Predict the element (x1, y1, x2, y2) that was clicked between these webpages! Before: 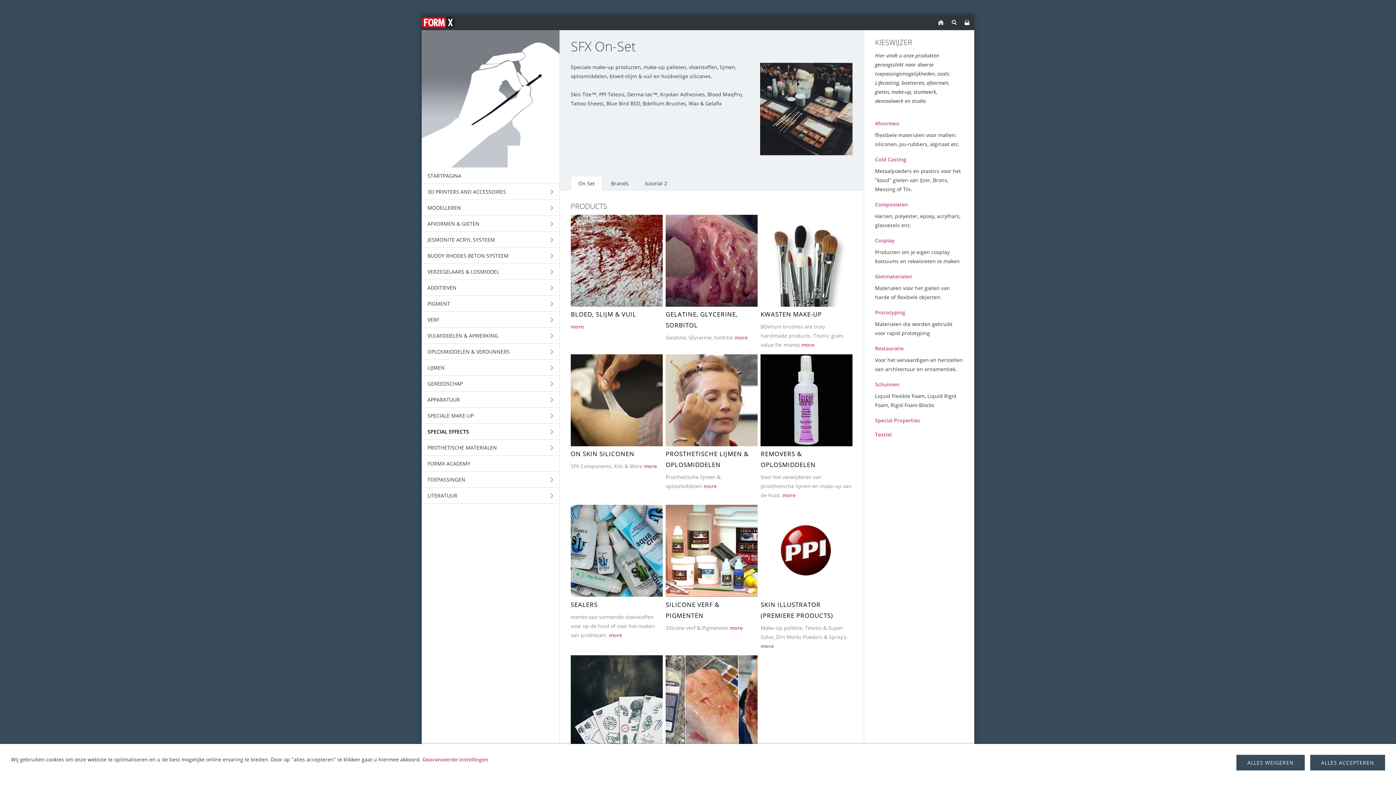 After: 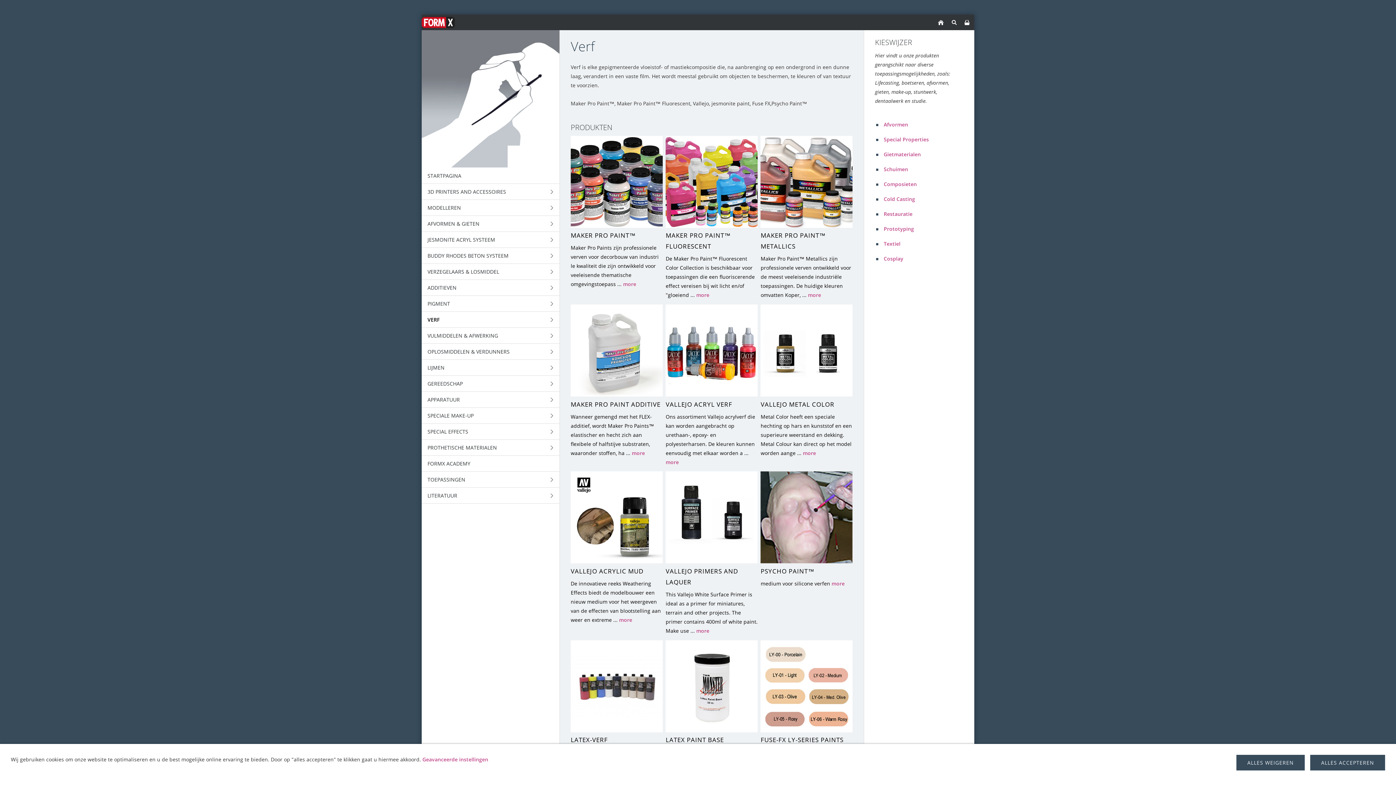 Action: bbox: (421, 312, 559, 328) label: VERF